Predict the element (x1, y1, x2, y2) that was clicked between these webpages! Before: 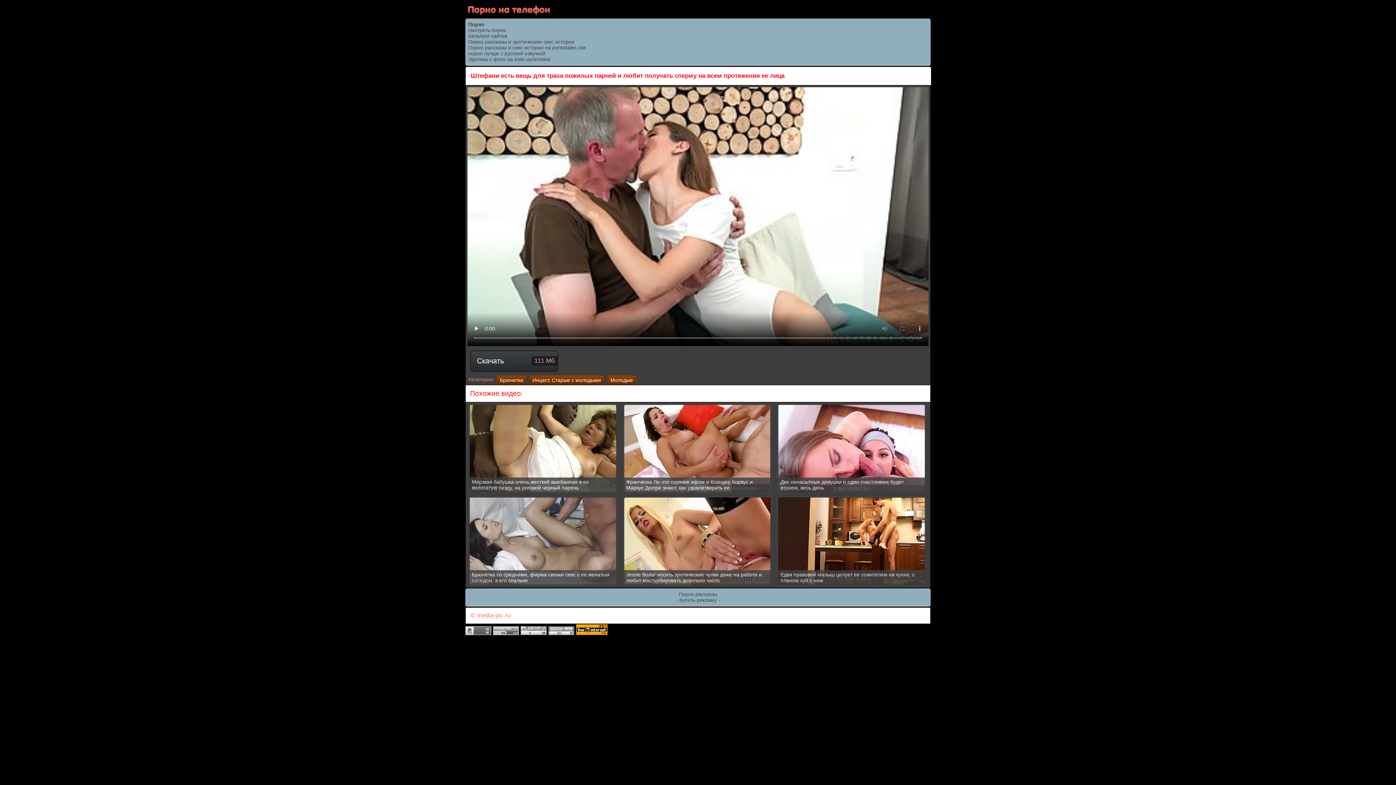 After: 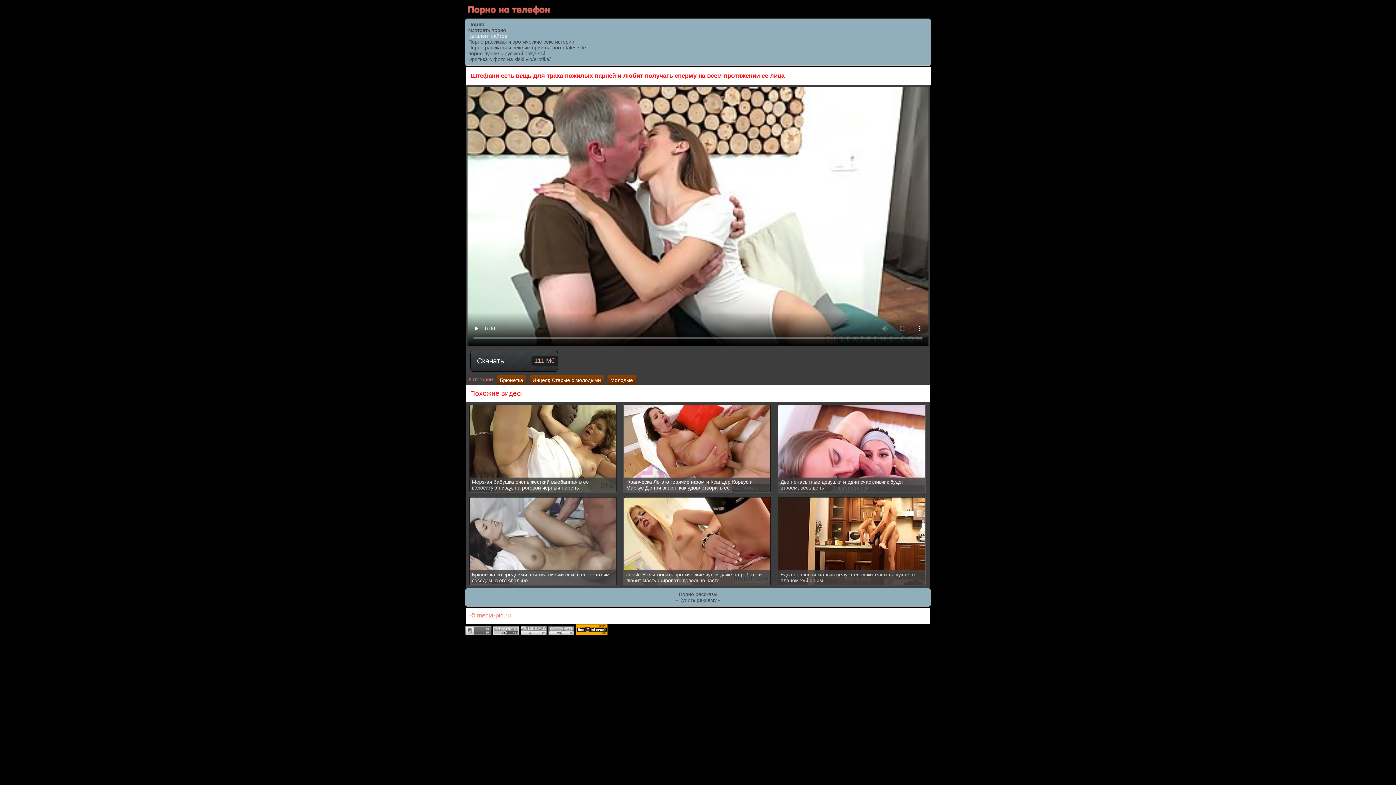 Action: label: Каталоги сайтов bbox: (468, 33, 507, 38)